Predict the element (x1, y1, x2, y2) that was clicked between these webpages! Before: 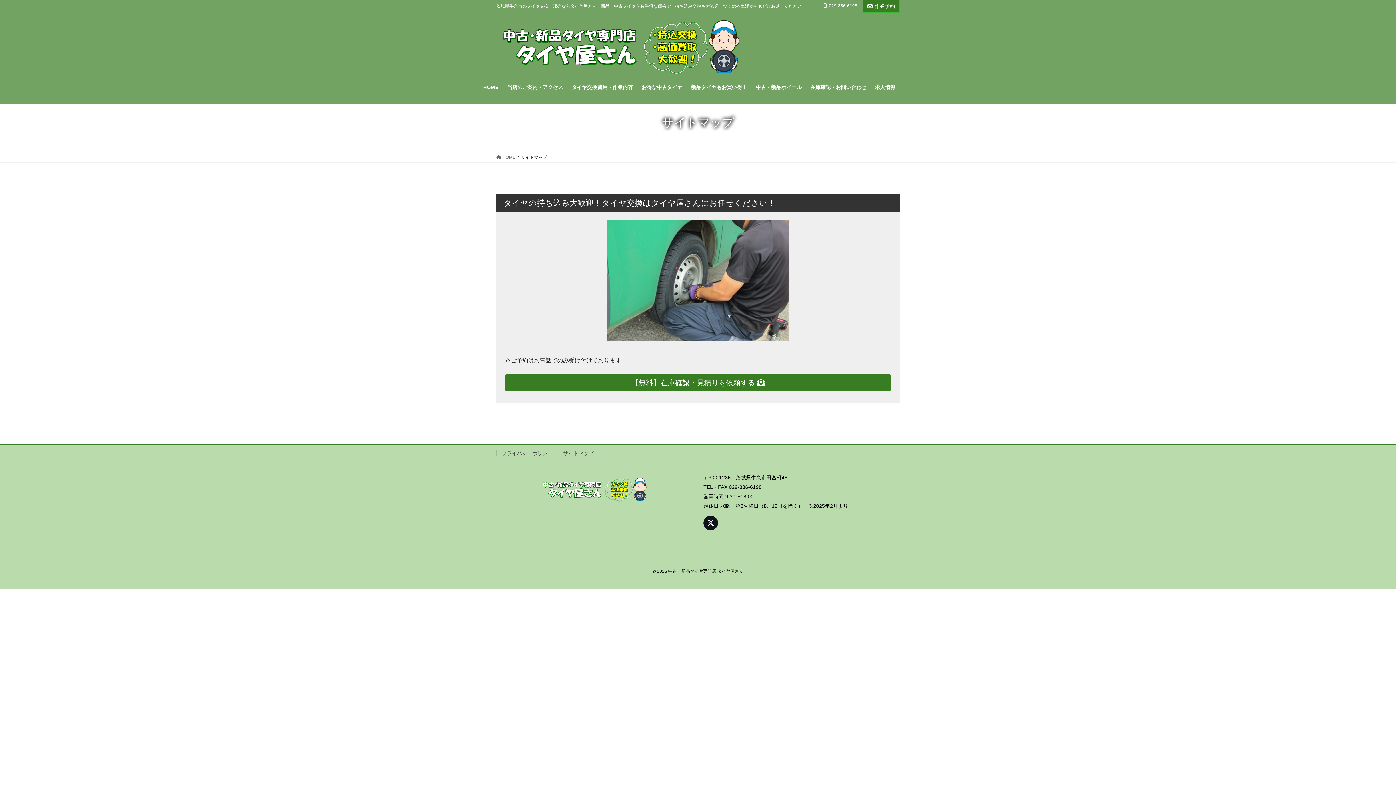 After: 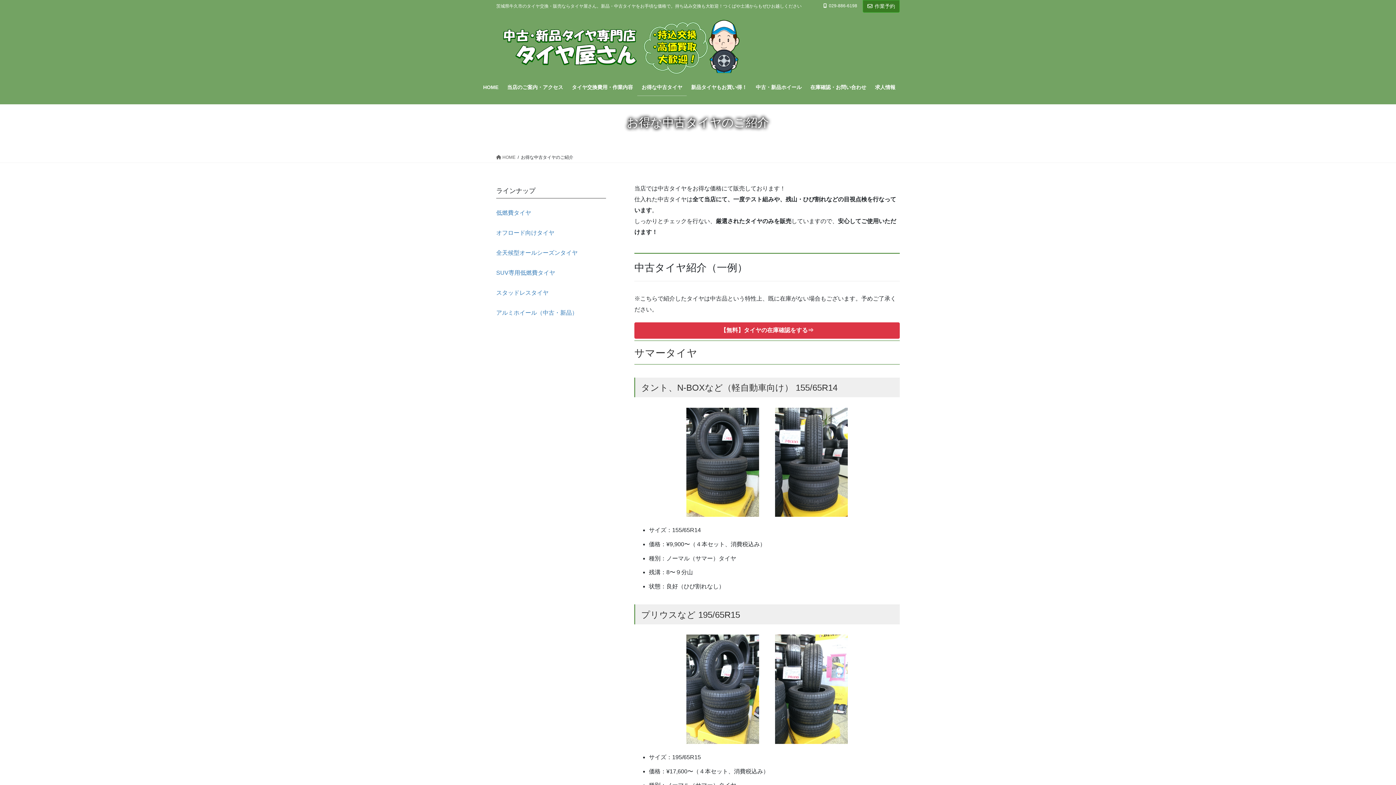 Action: label: お得な中古タイヤ bbox: (637, 78, 686, 95)